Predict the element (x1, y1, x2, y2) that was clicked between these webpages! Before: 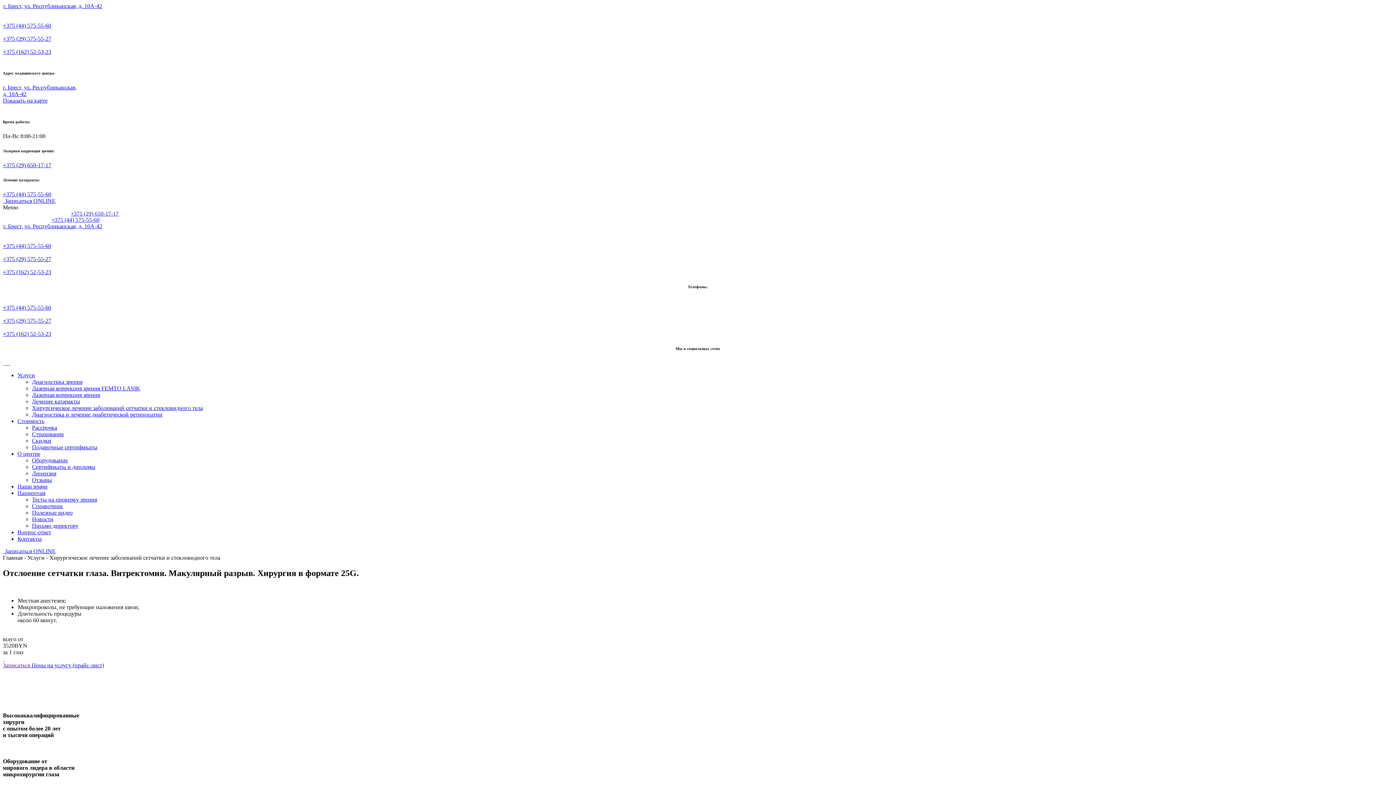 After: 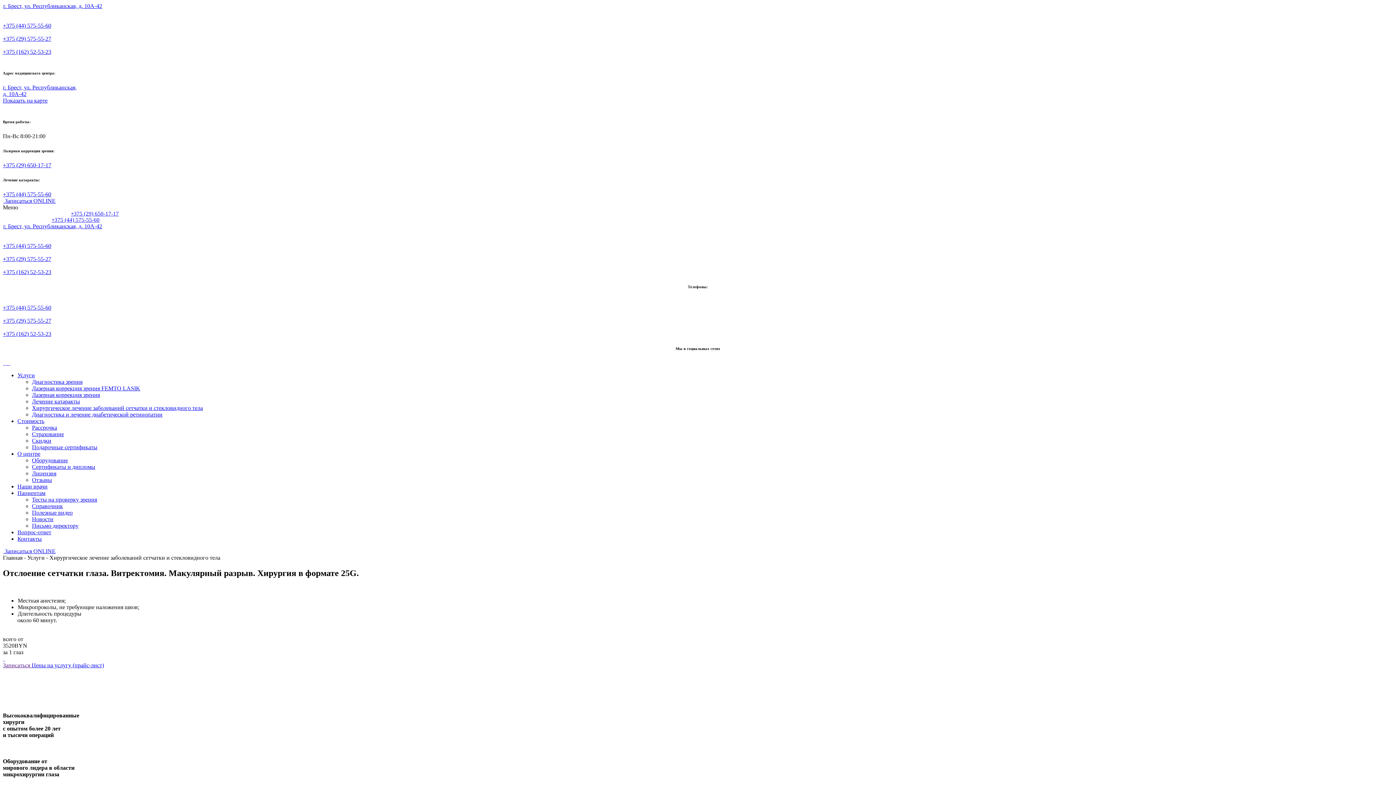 Action: bbox: (2, 97, 47, 103) label: Показать на карте